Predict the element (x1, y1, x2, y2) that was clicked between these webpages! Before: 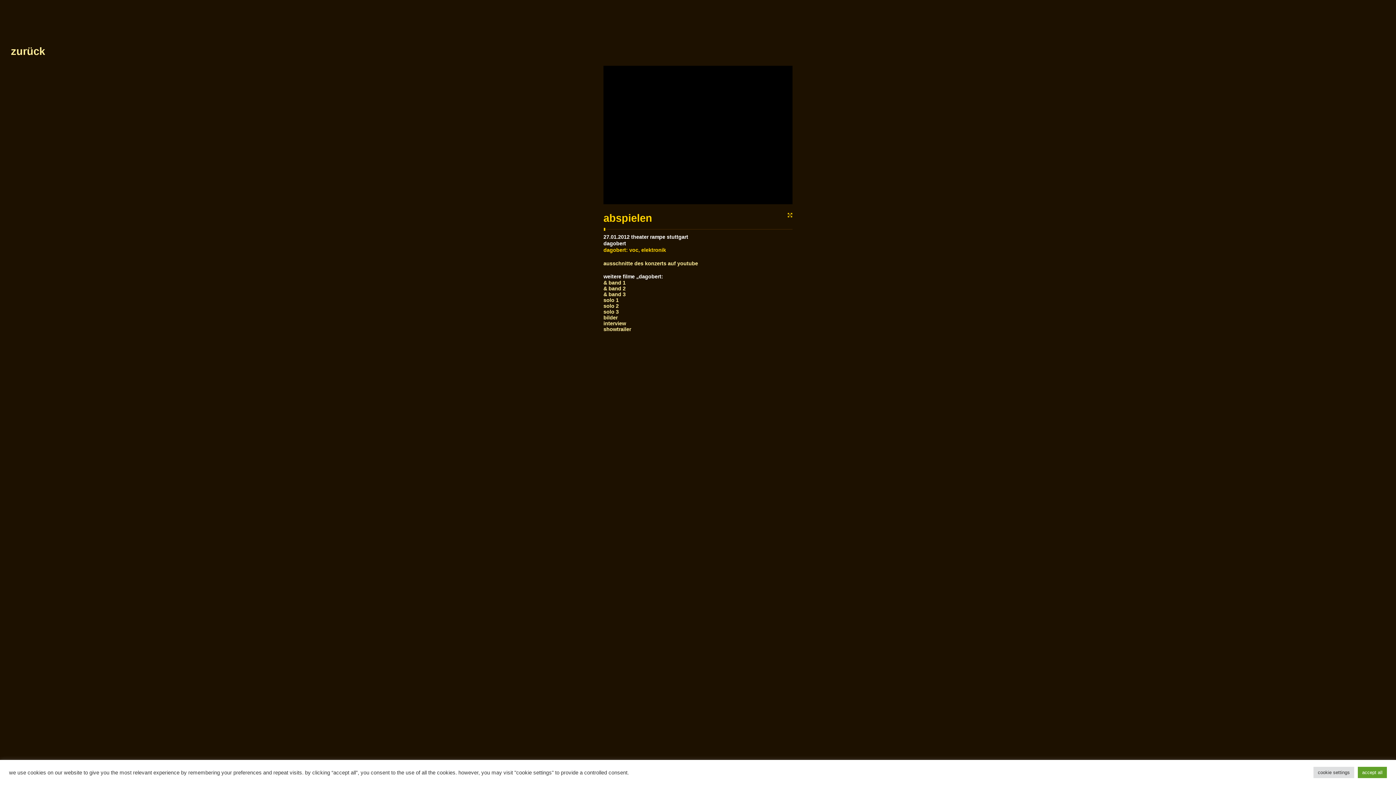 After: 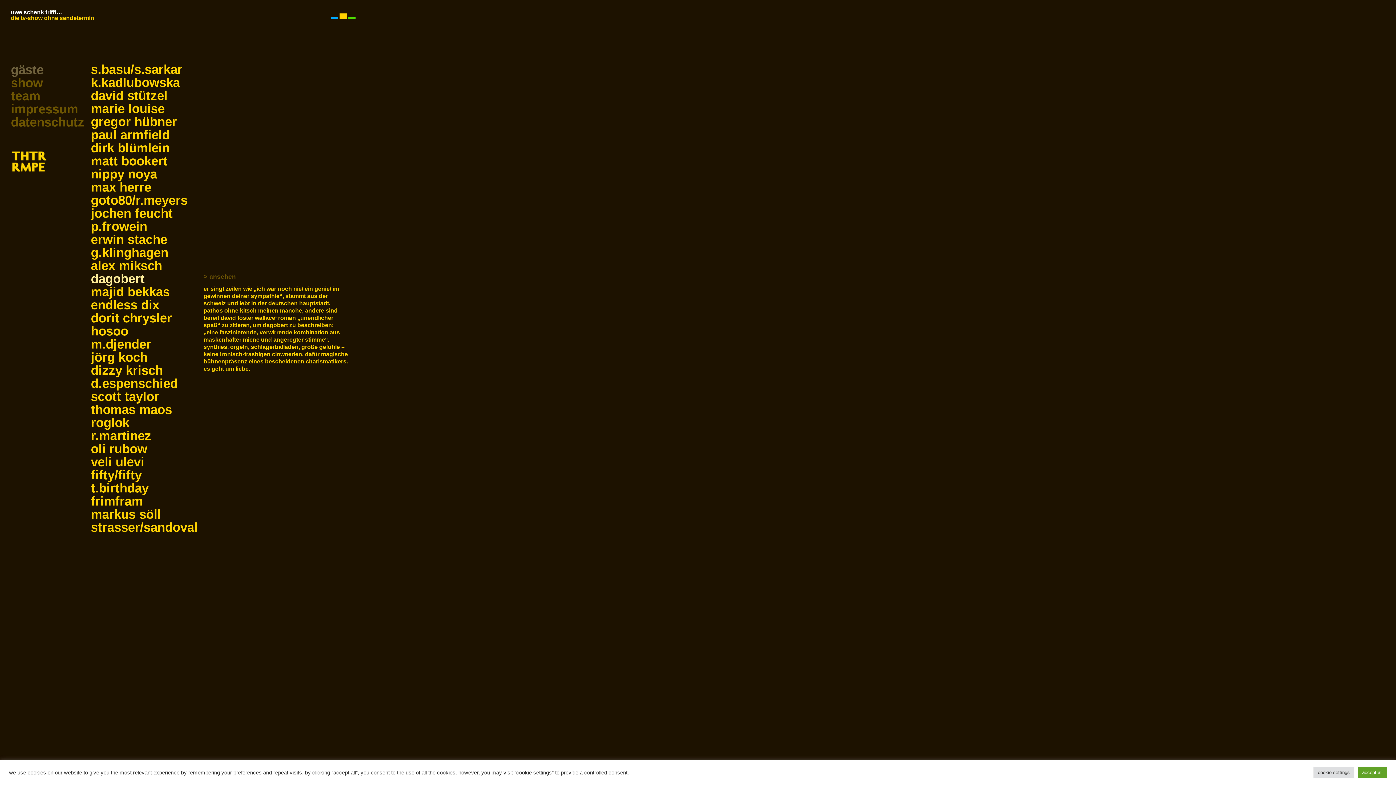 Action: bbox: (10, 45, 45, 57) label: zurück